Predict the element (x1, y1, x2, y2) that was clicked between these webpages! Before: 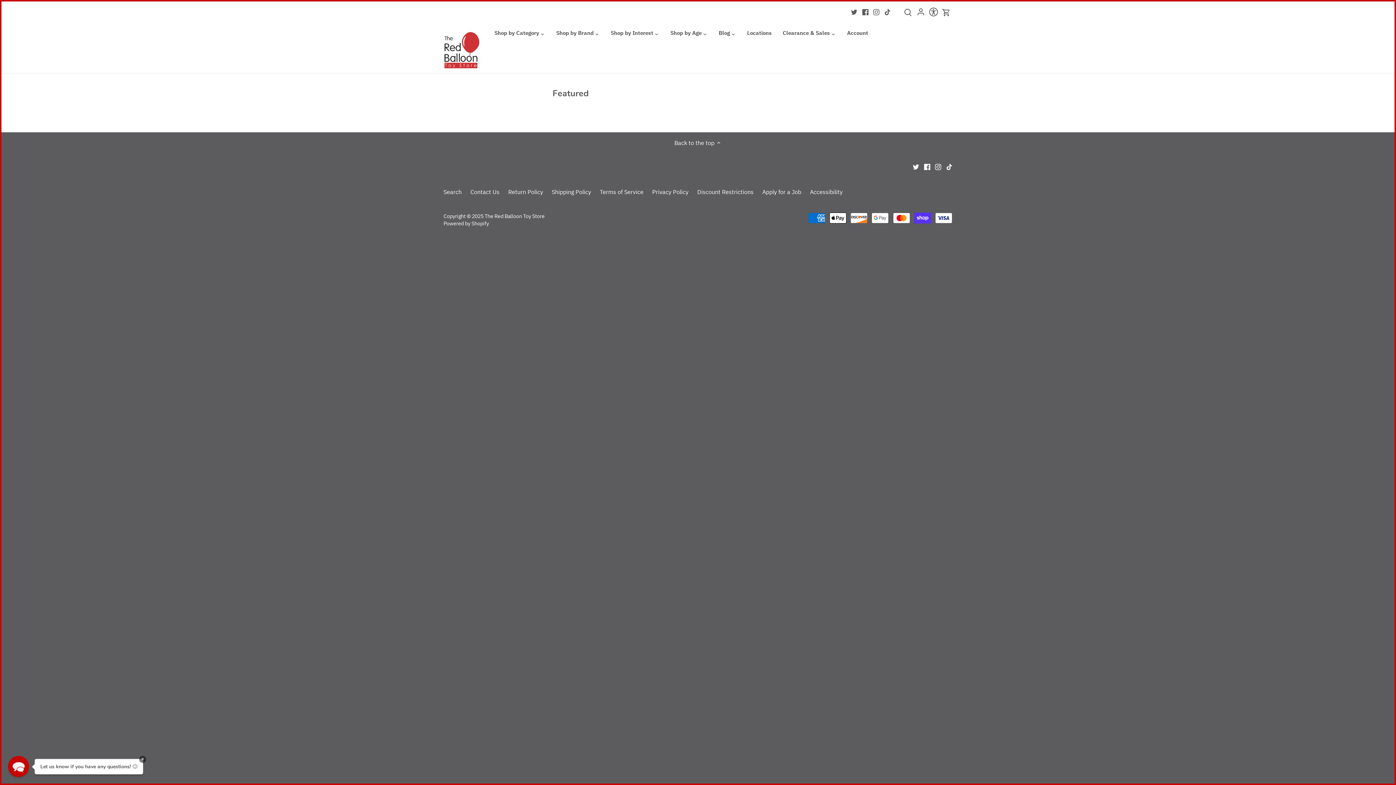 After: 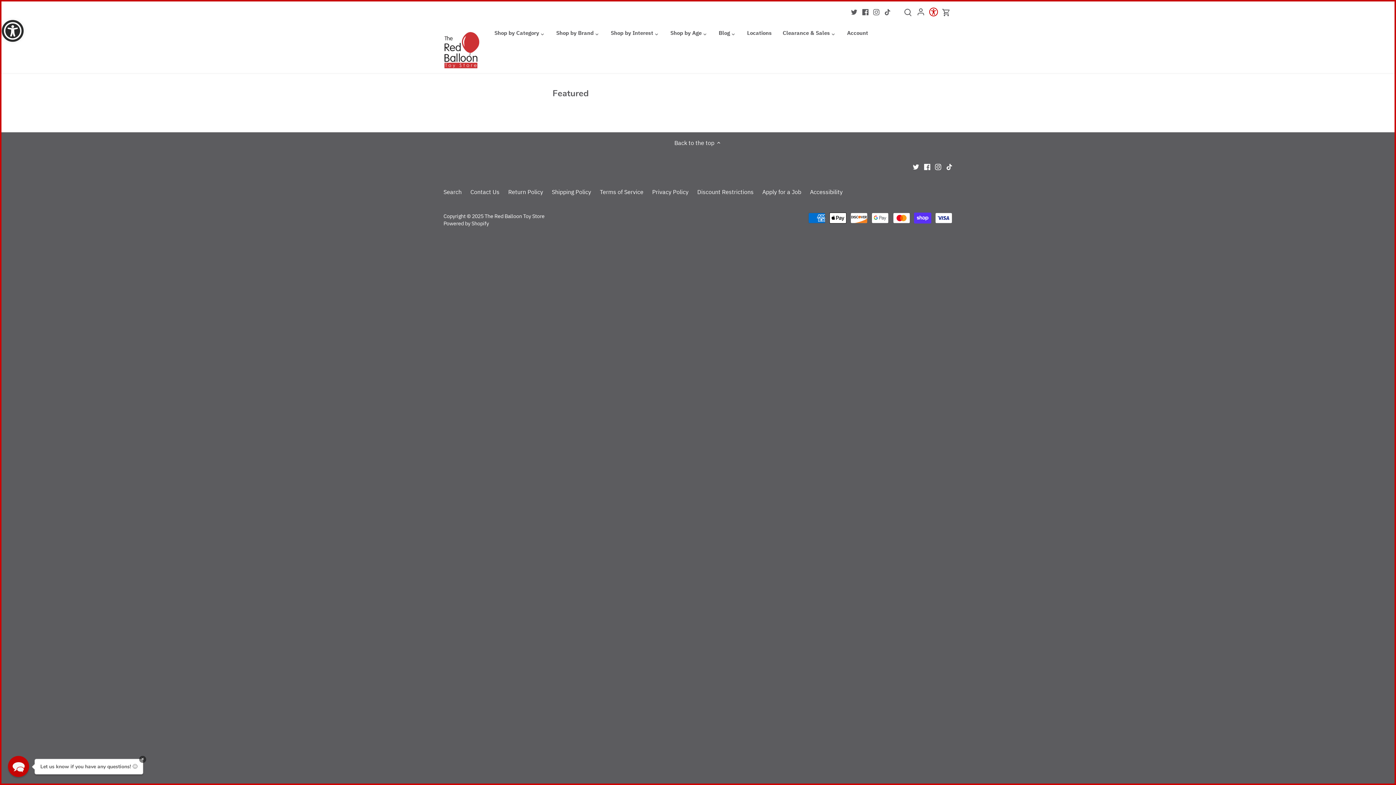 Action: bbox: (927, 1, 940, 27) label: accessibility